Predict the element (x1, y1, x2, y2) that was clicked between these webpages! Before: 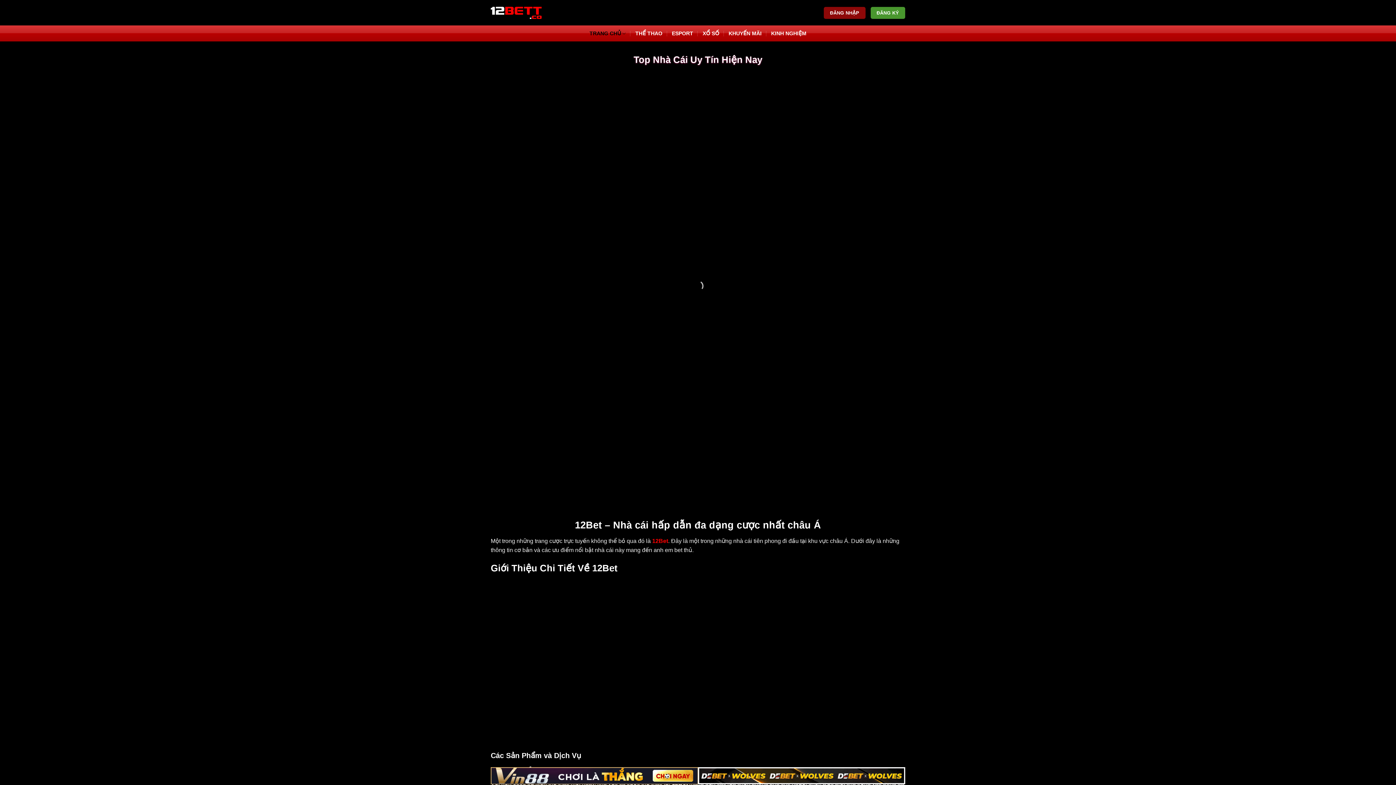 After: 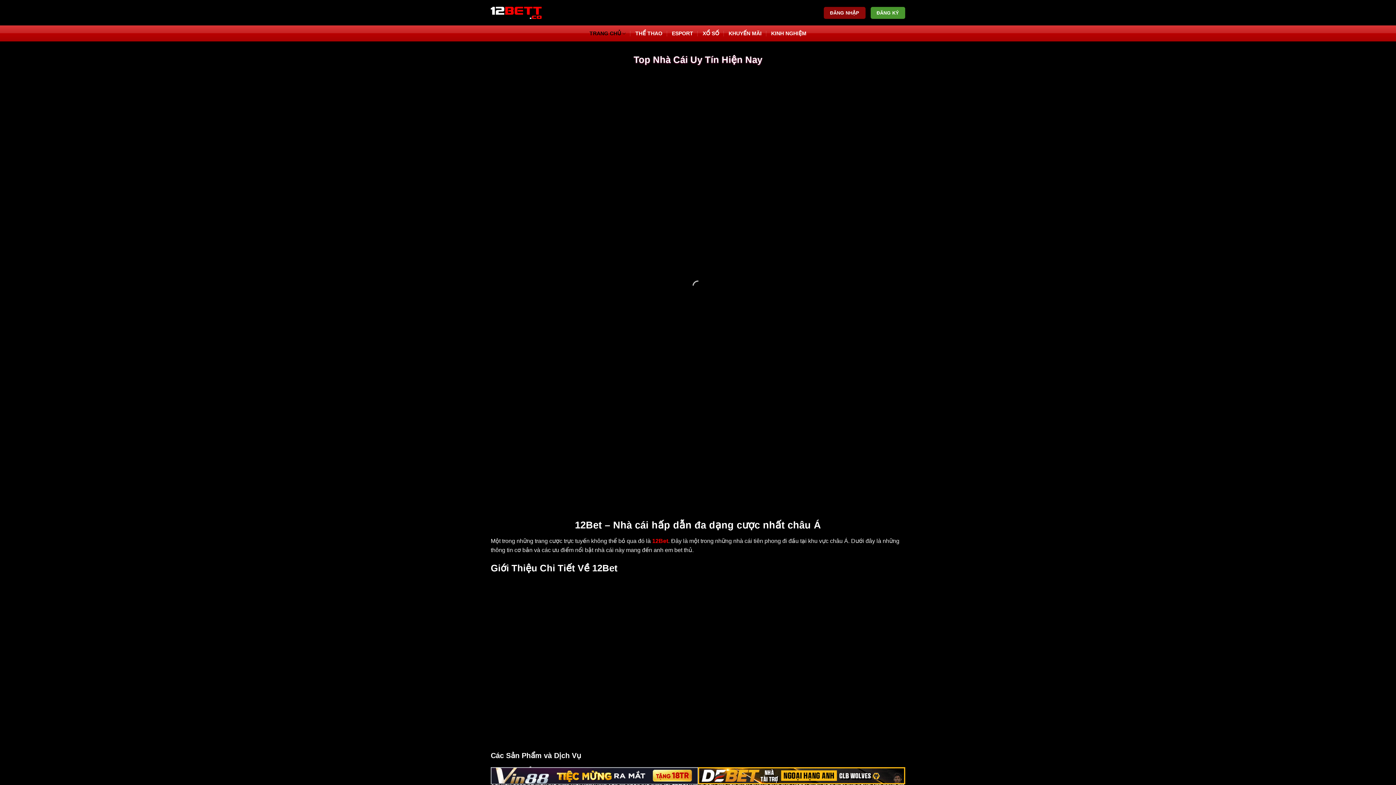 Action: bbox: (652, 538, 668, 544) label: 12Bet